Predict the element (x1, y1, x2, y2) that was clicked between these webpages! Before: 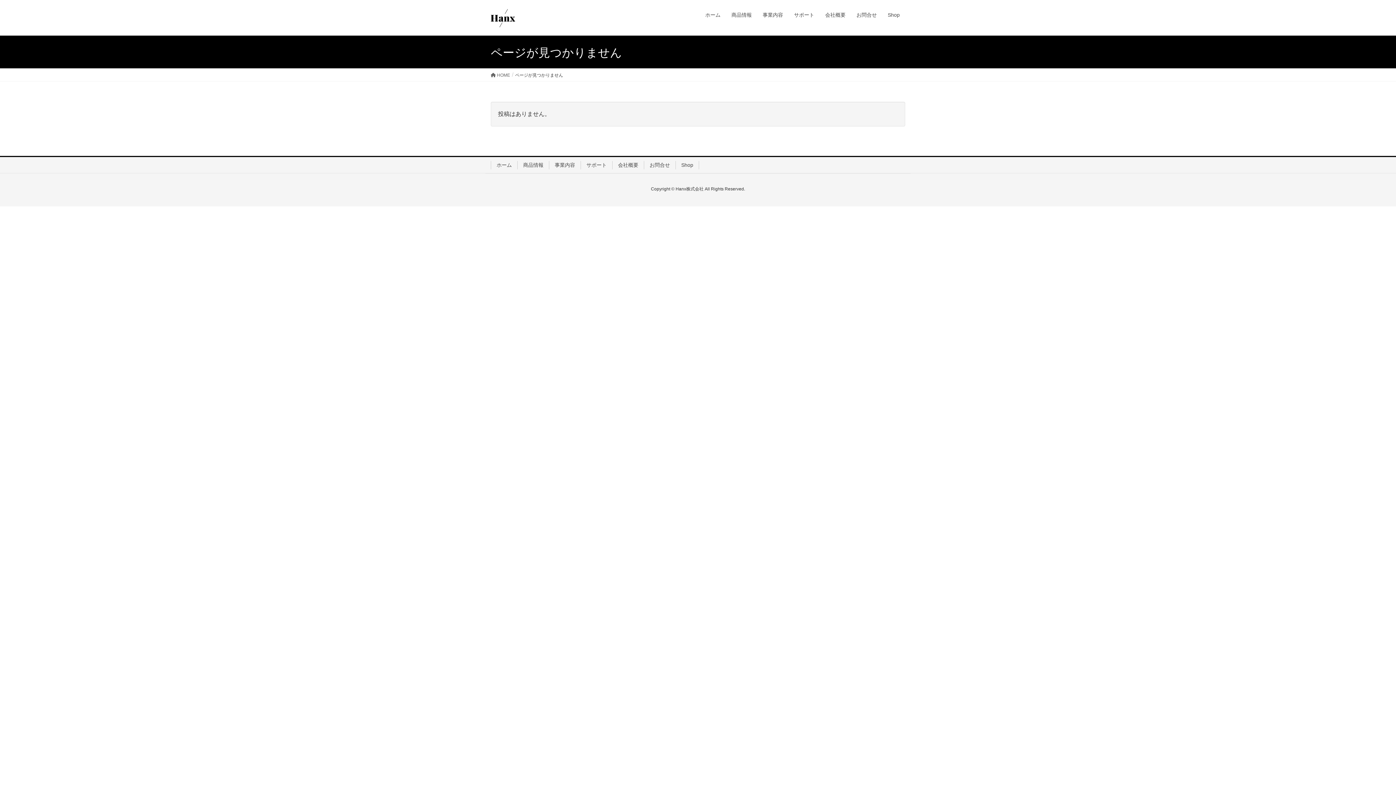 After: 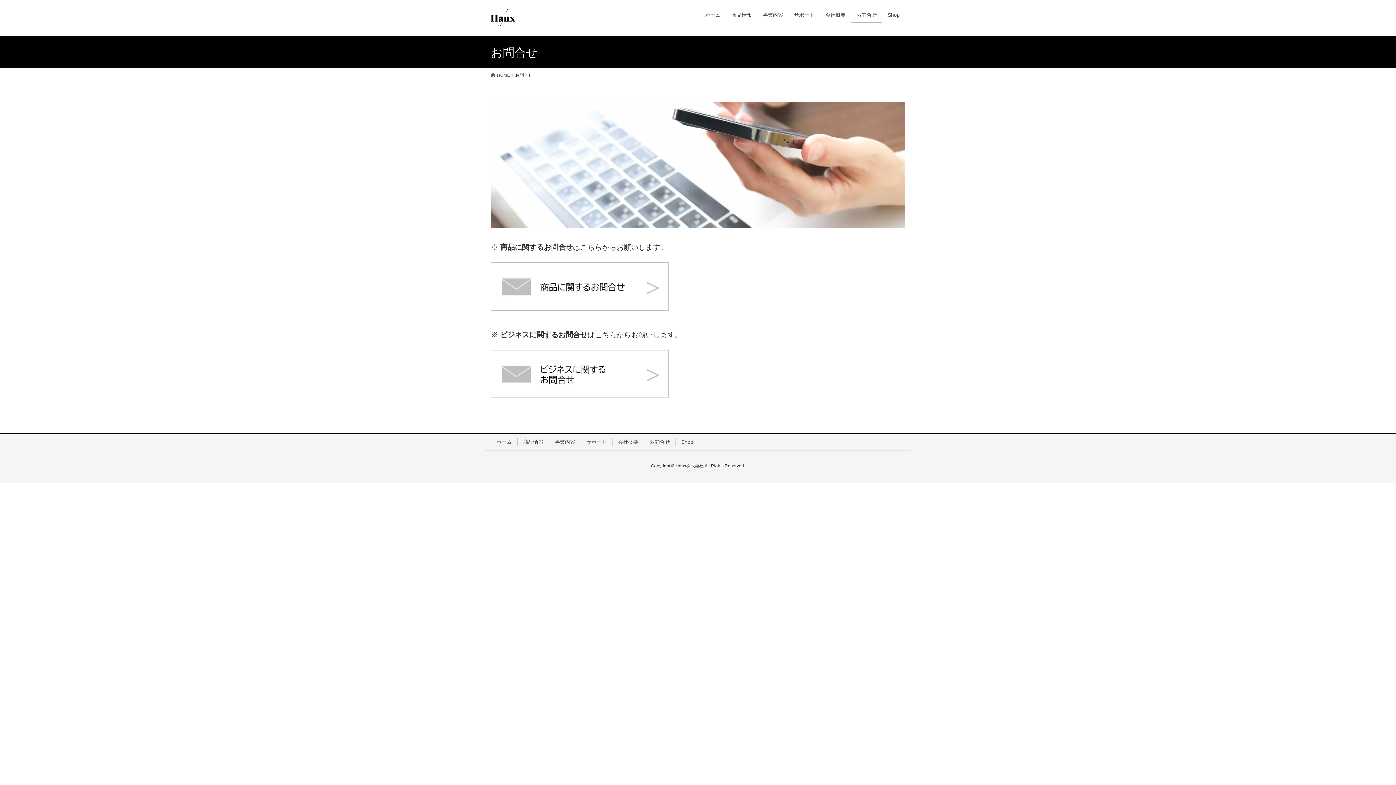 Action: bbox: (851, 7, 882, 22) label: お問合せ